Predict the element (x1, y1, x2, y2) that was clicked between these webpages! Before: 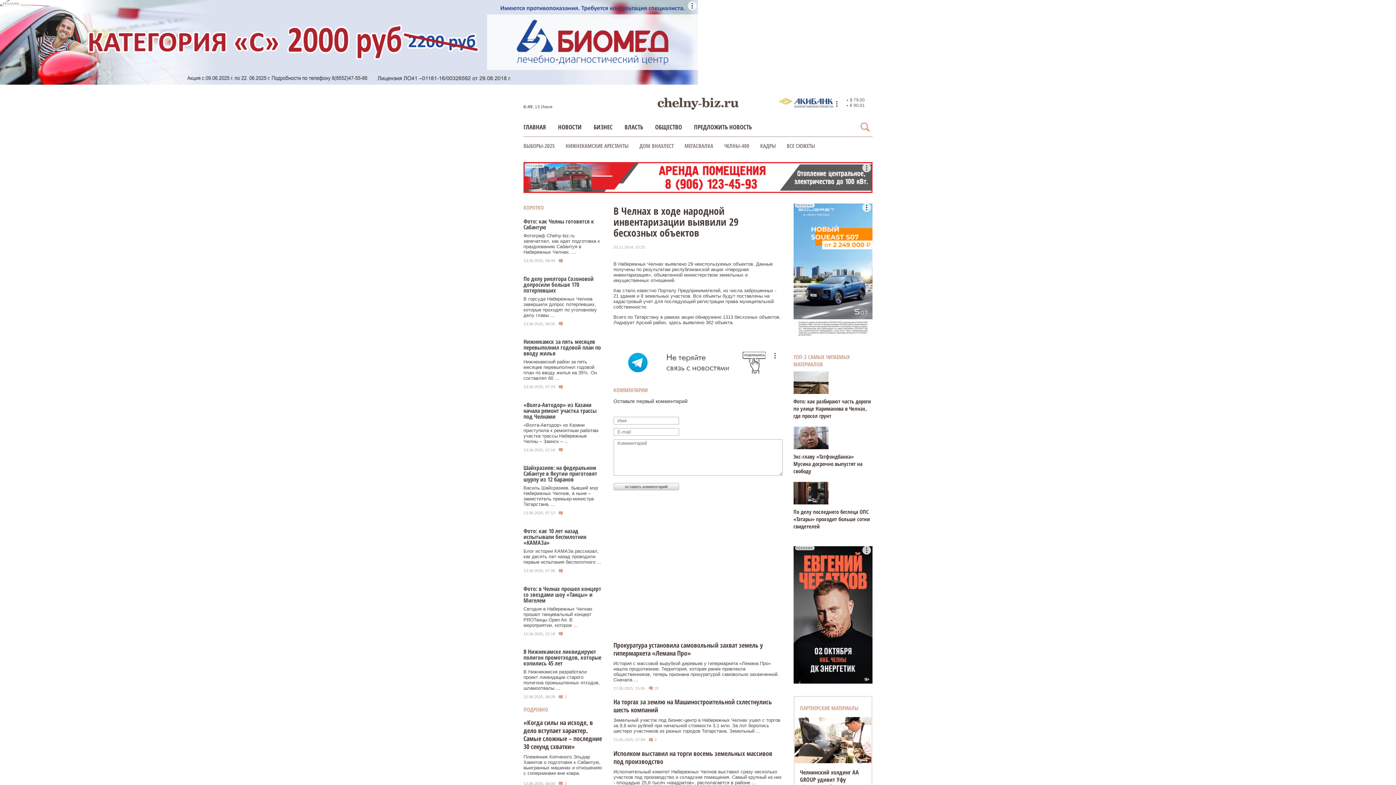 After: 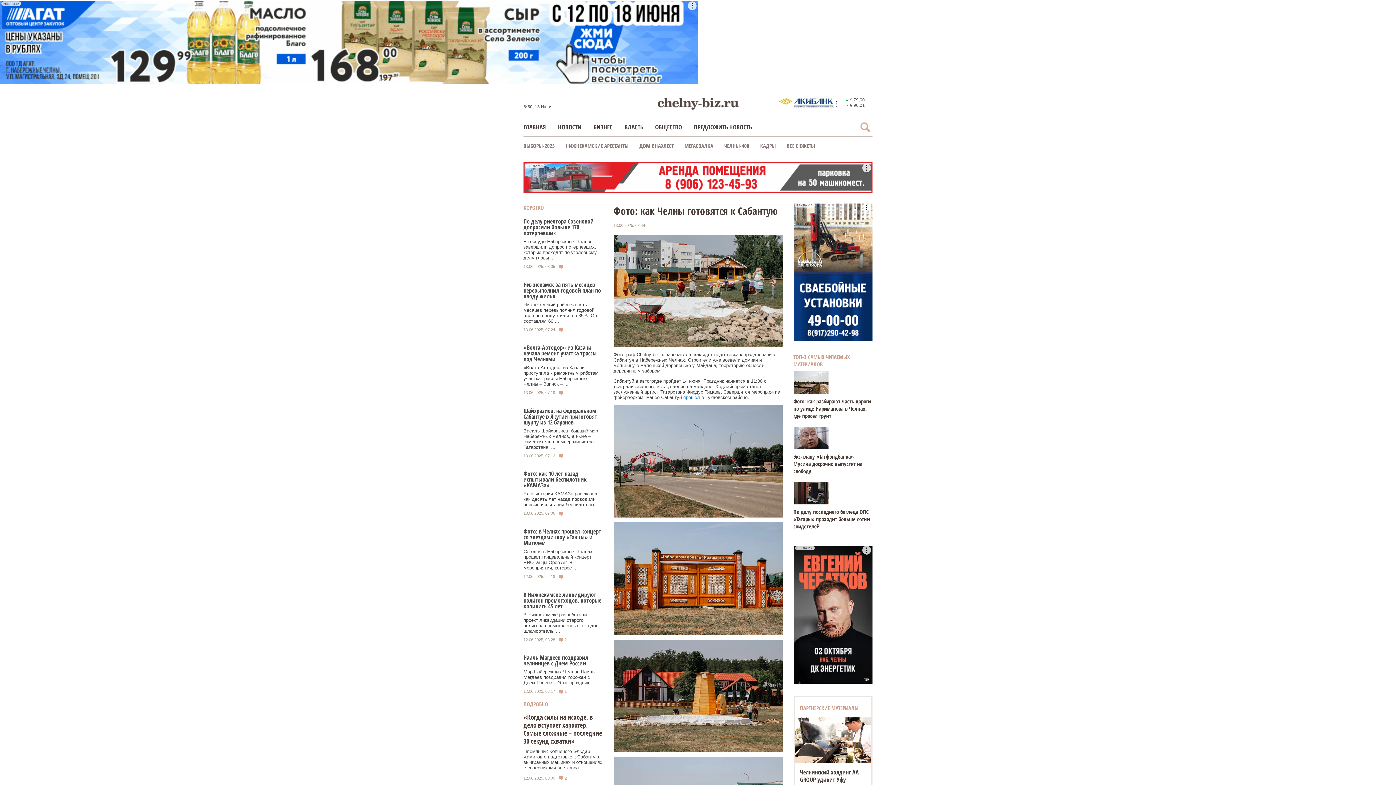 Action: bbox: (523, 233, 602, 254) label: Фотограф Сhelny-biz.ru запечатлел, как идет подготовка к празднованию Сабантуя в Набережных Челнах. ...